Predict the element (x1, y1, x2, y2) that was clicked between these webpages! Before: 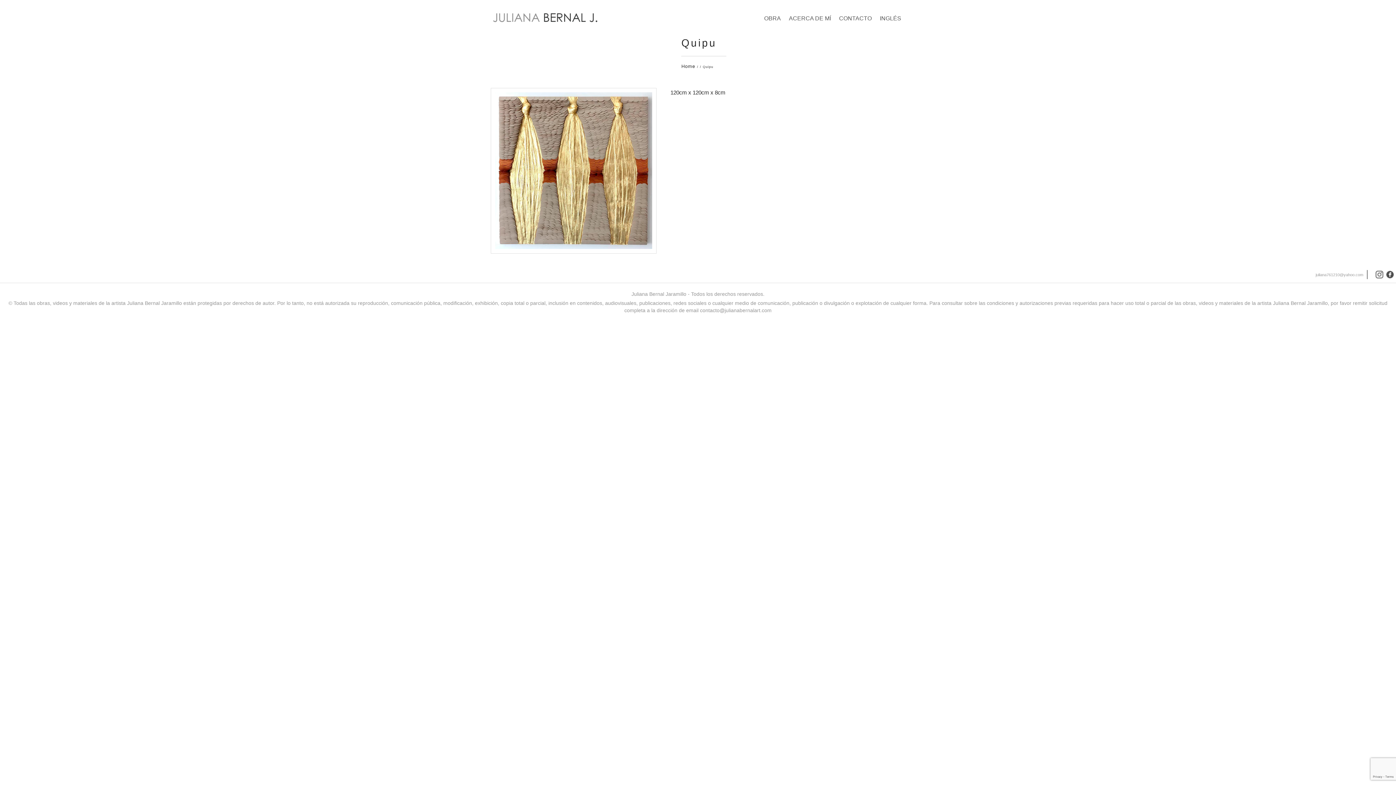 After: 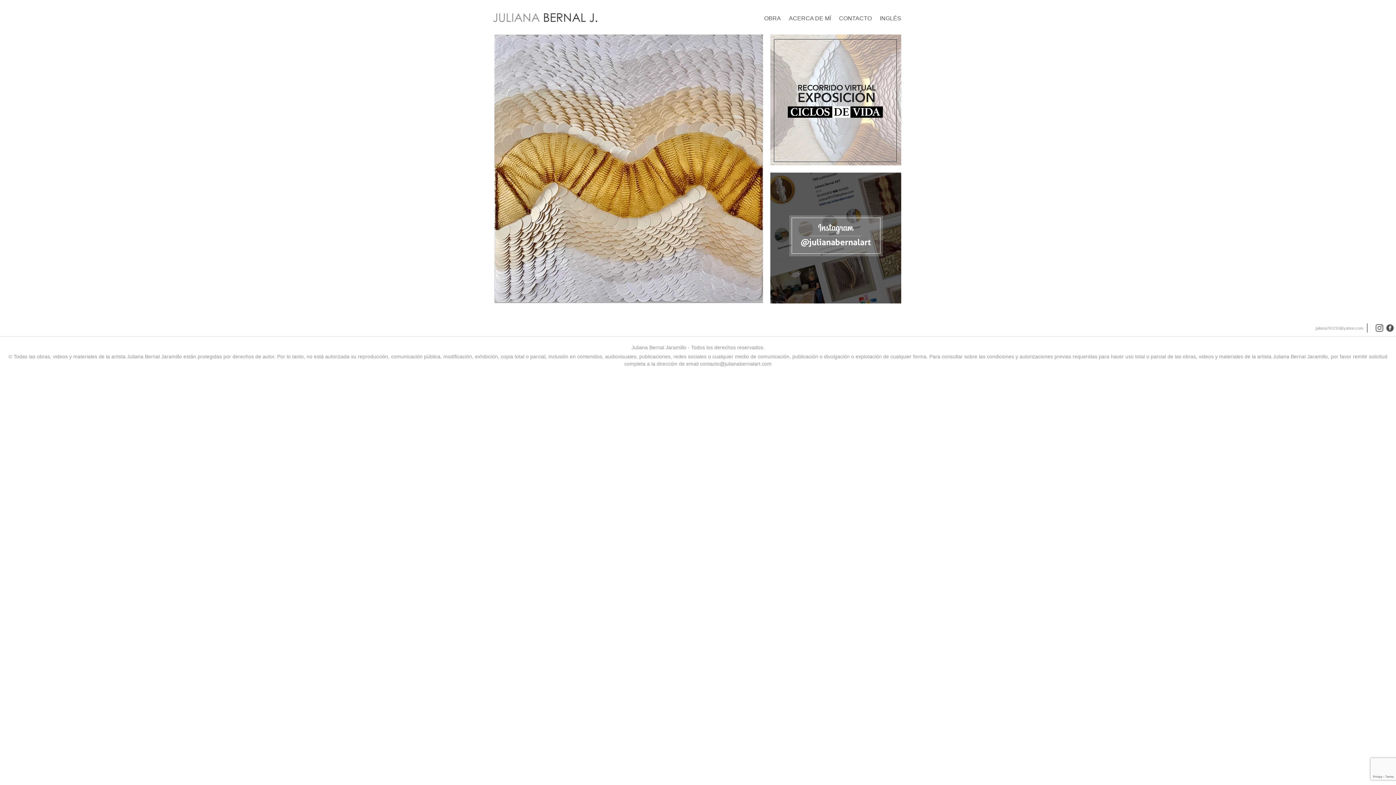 Action: bbox: (490, 7, 581, 29)